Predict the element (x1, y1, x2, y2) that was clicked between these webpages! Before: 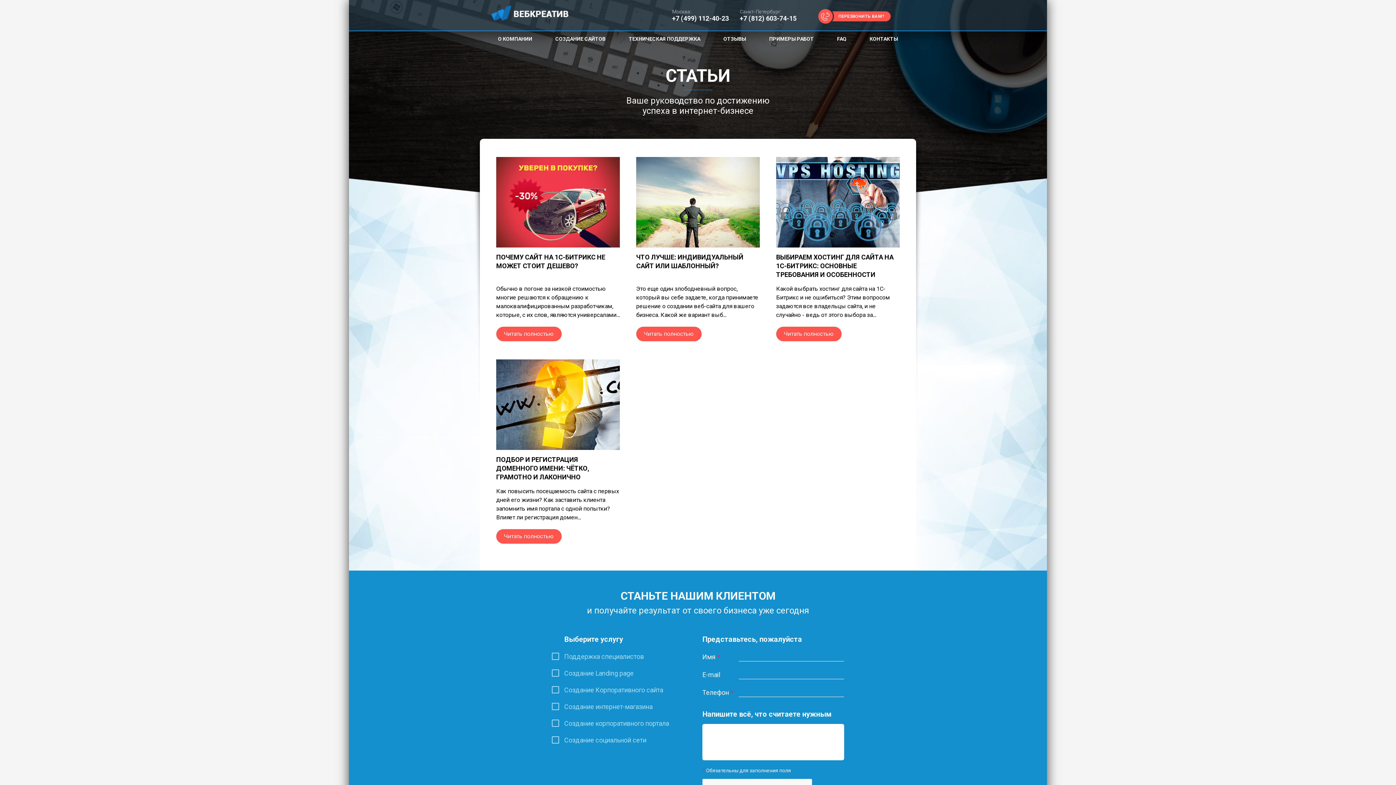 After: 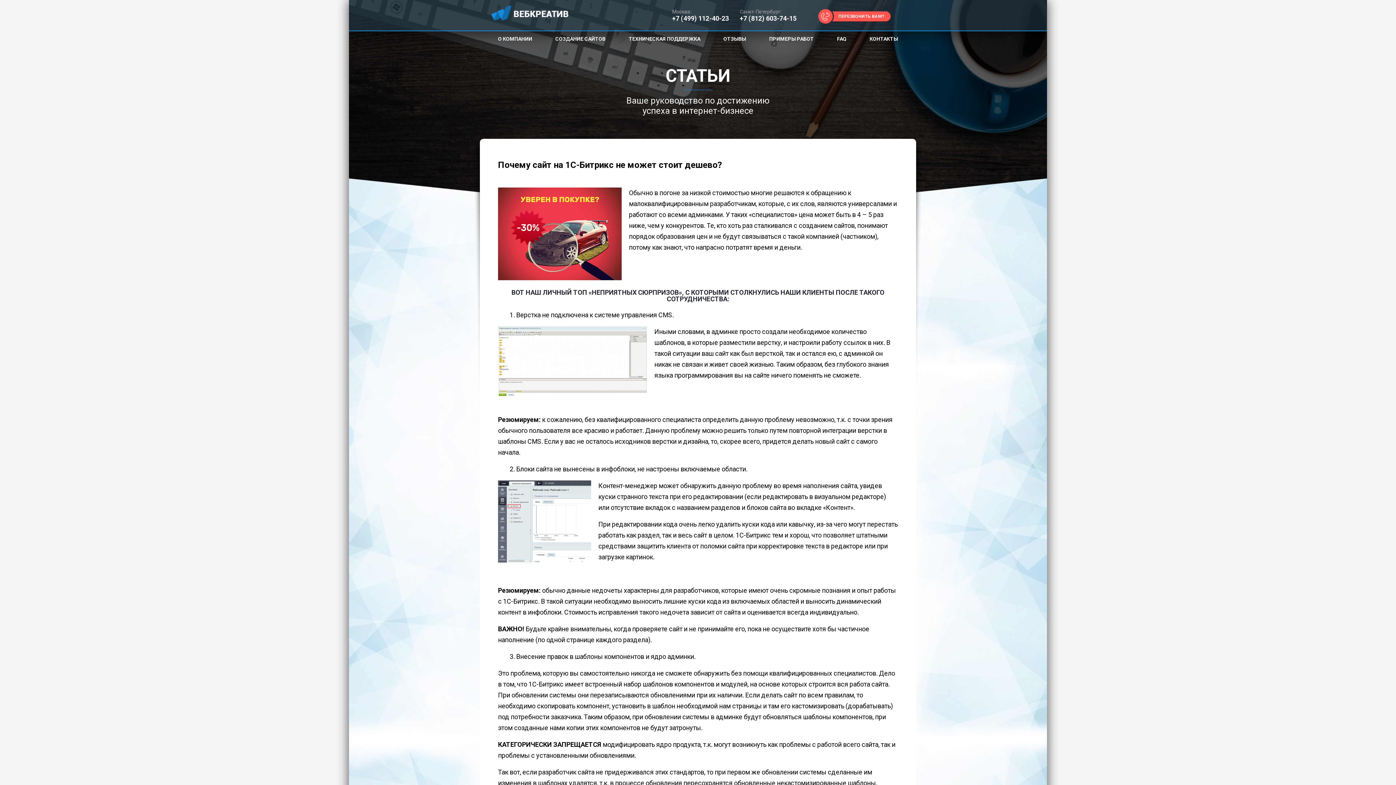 Action: bbox: (496, 326, 561, 341) label: Читать полностью